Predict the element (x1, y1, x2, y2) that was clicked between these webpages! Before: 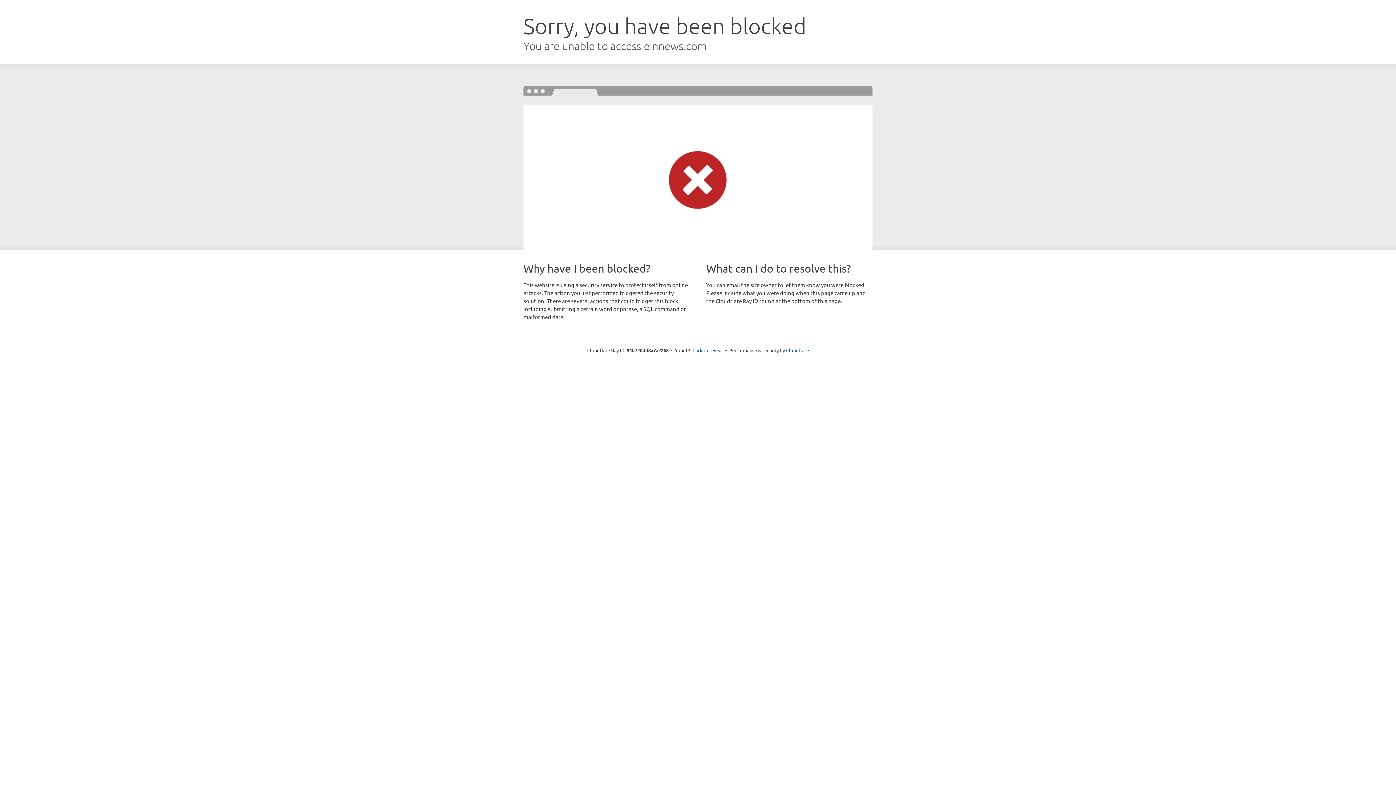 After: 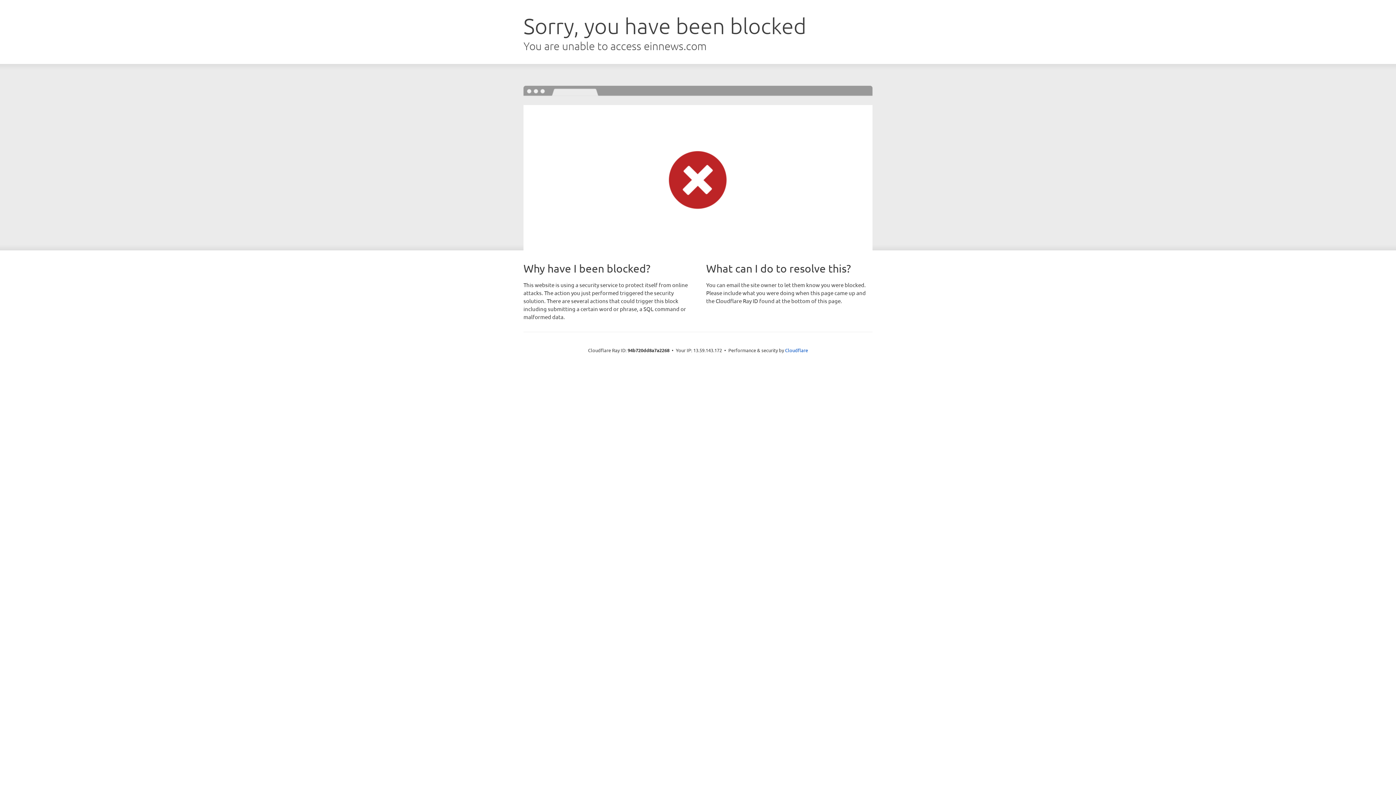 Action: label: Click to reveal bbox: (692, 346, 723, 353)